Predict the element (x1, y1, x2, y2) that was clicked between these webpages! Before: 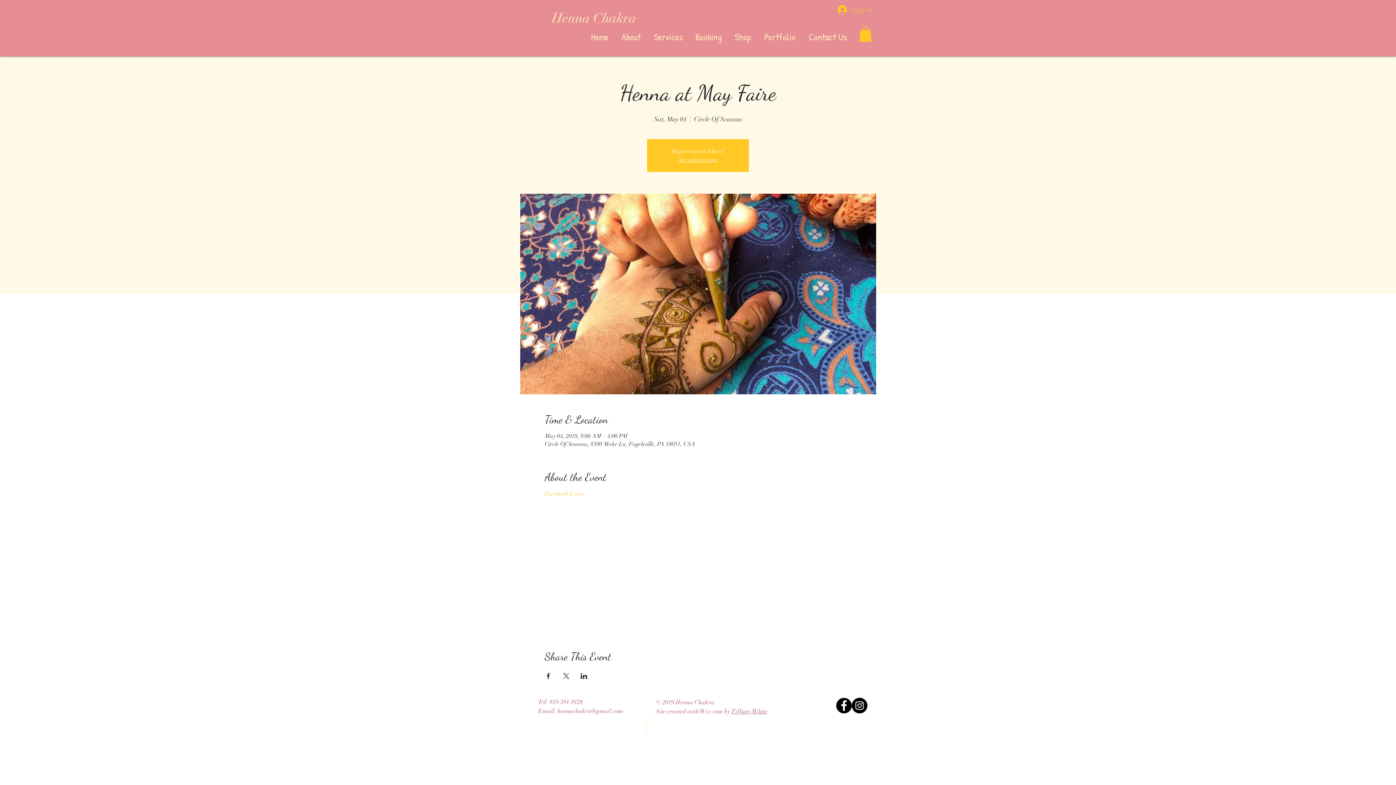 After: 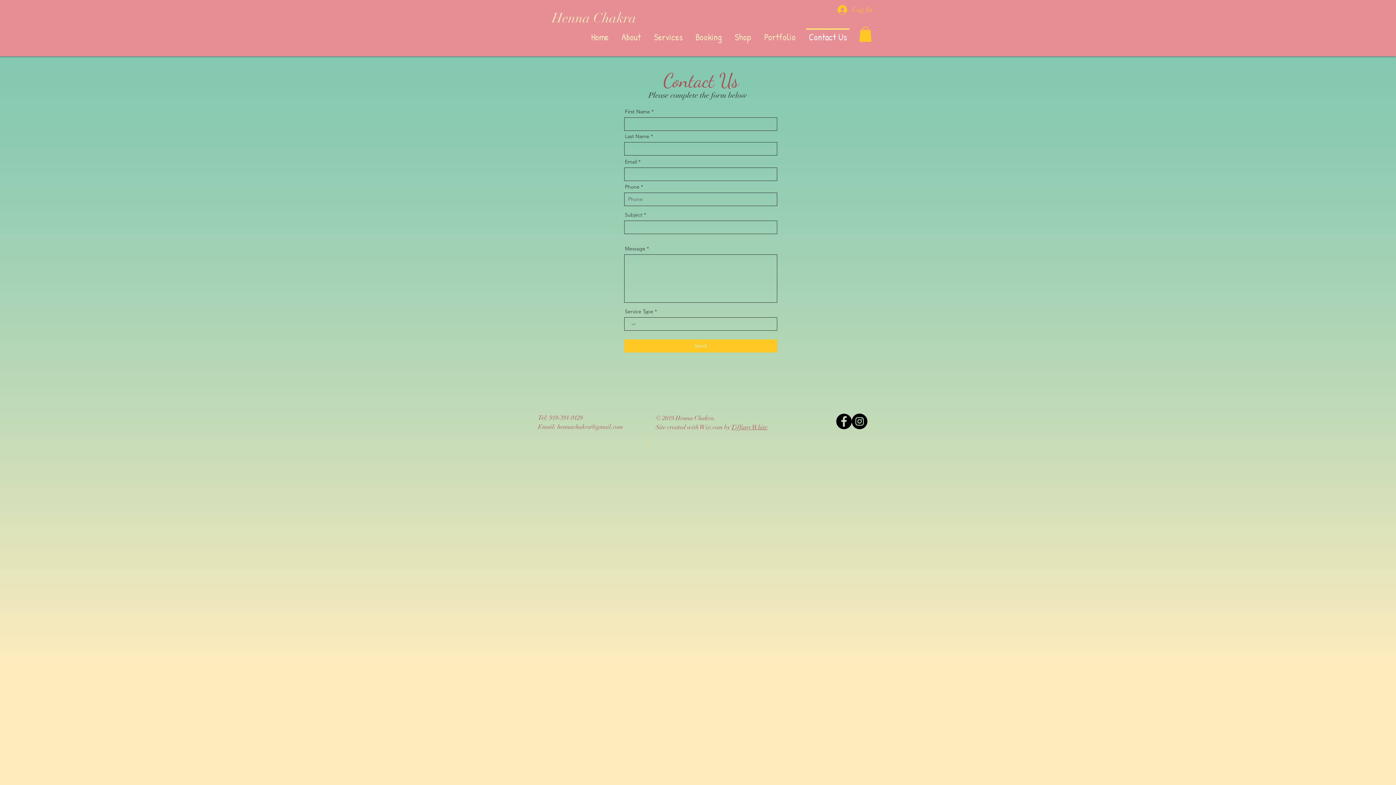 Action: bbox: (802, 28, 853, 39) label: Contact Us